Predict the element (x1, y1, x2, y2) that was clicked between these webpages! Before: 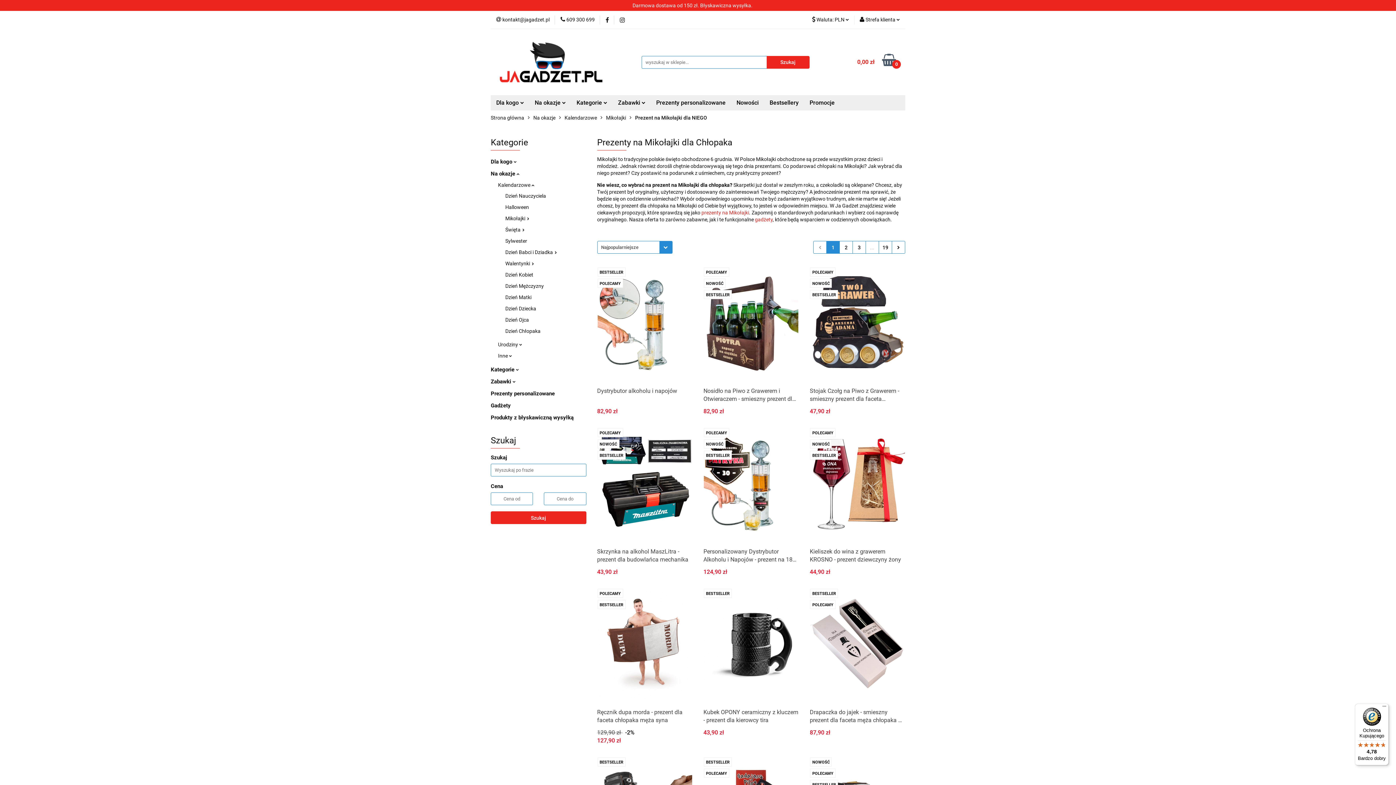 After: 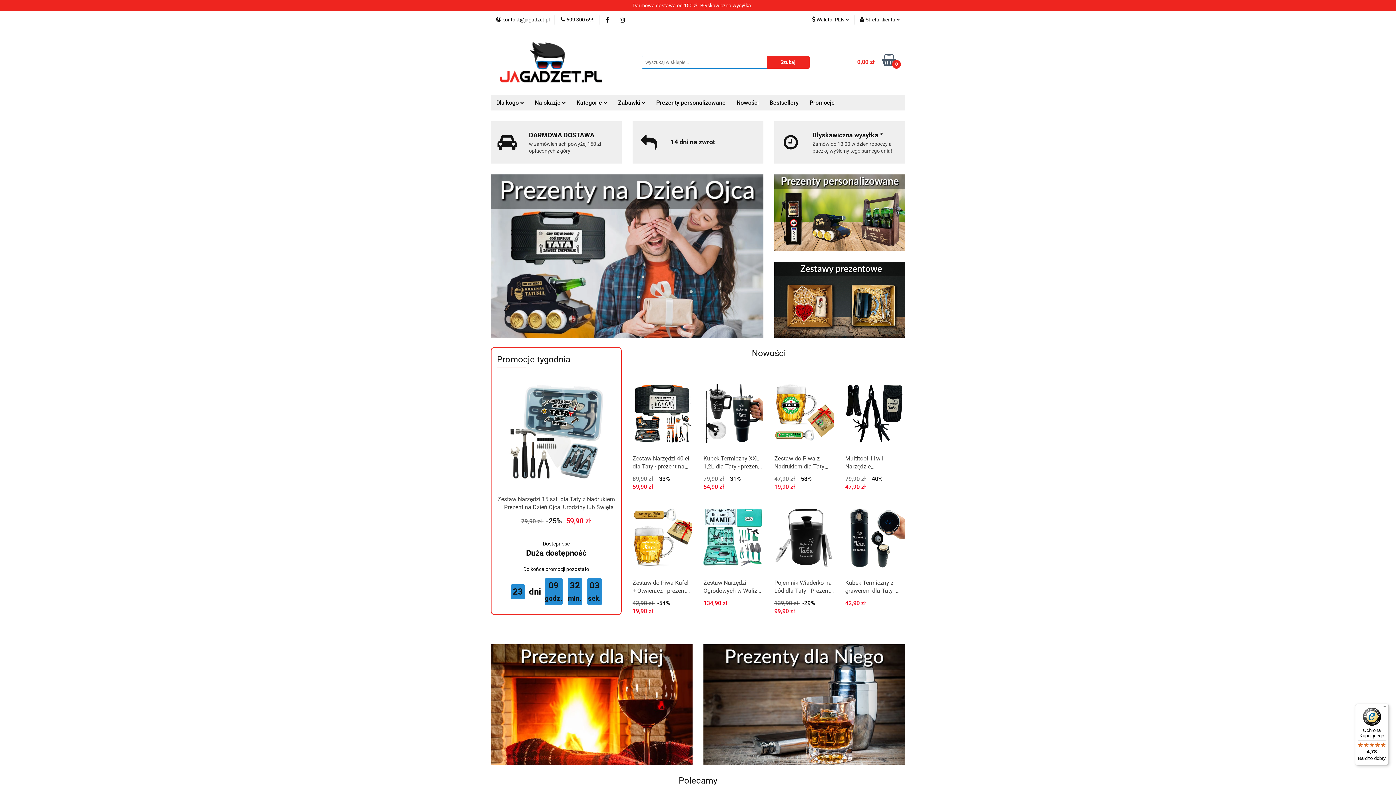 Action: label: gadżety bbox: (755, 216, 772, 222)